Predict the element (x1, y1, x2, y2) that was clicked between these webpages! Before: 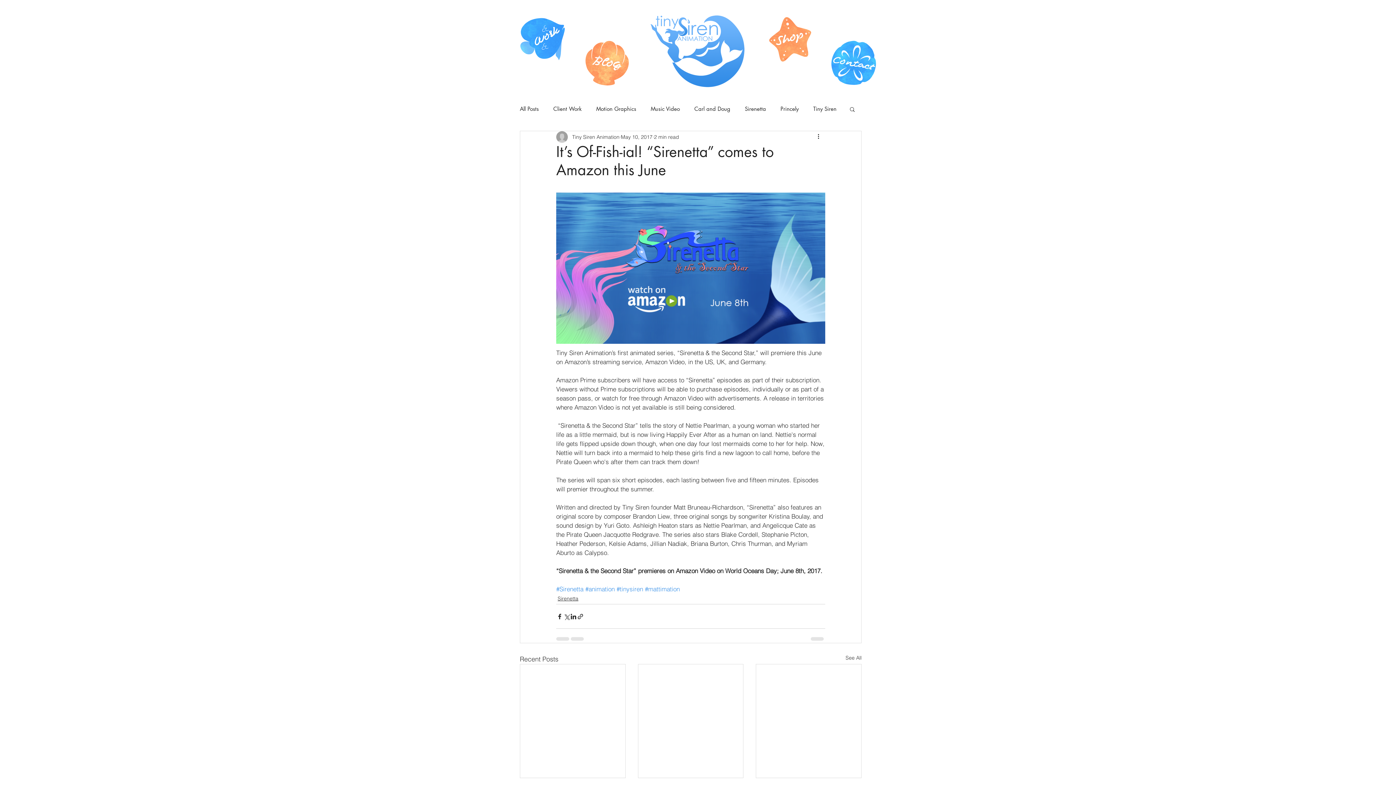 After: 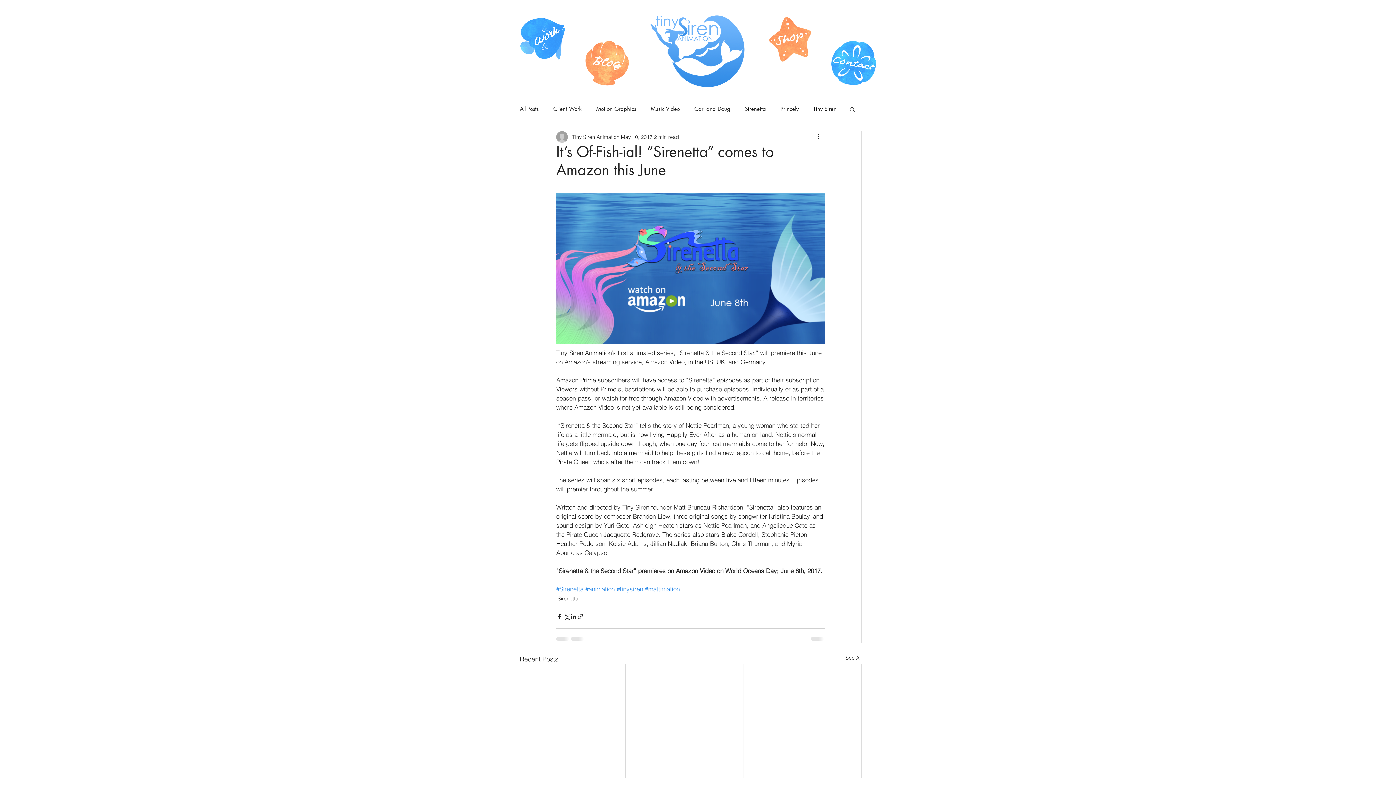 Action: label: #animation bbox: (585, 585, 614, 593)